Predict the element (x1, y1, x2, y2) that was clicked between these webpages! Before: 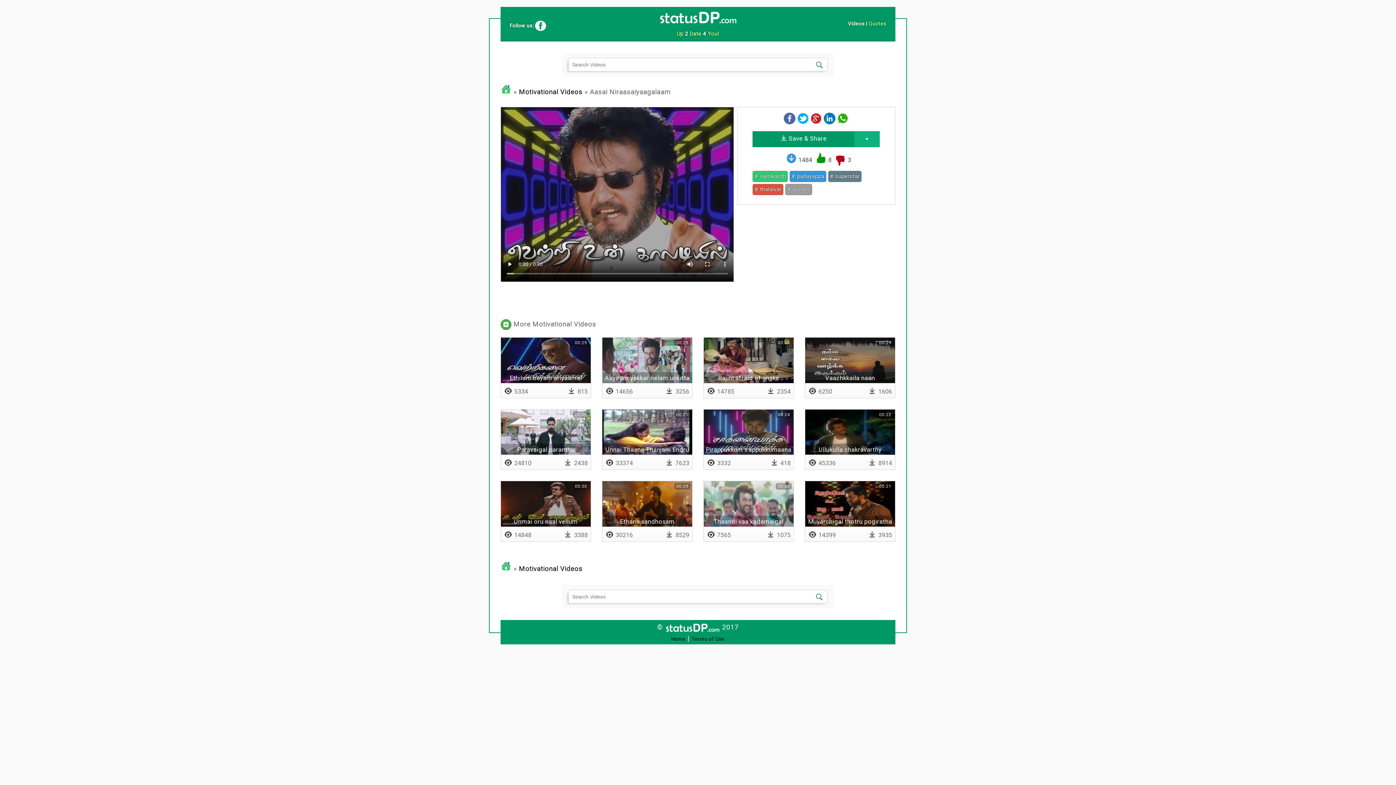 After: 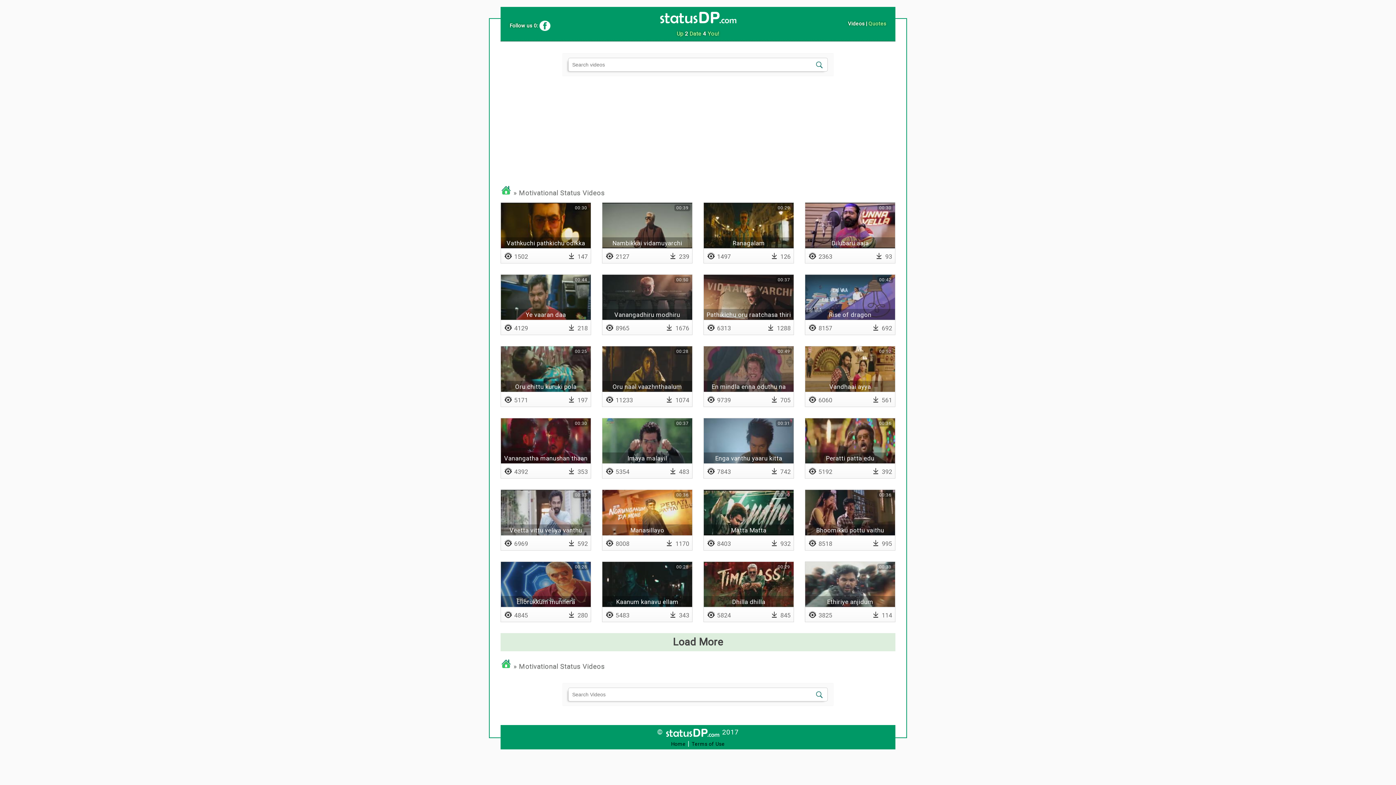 Action: label: Motivational Videos bbox: (519, 565, 582, 573)